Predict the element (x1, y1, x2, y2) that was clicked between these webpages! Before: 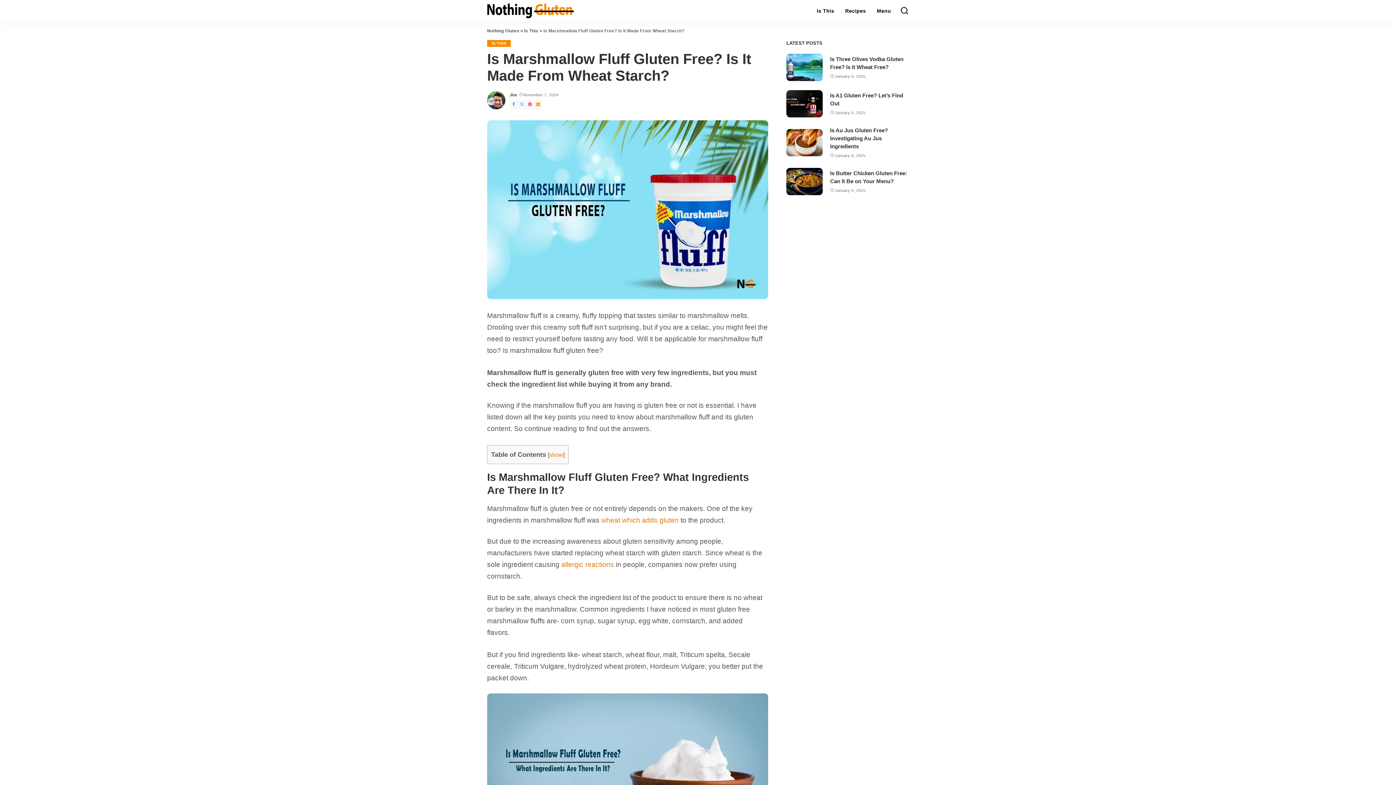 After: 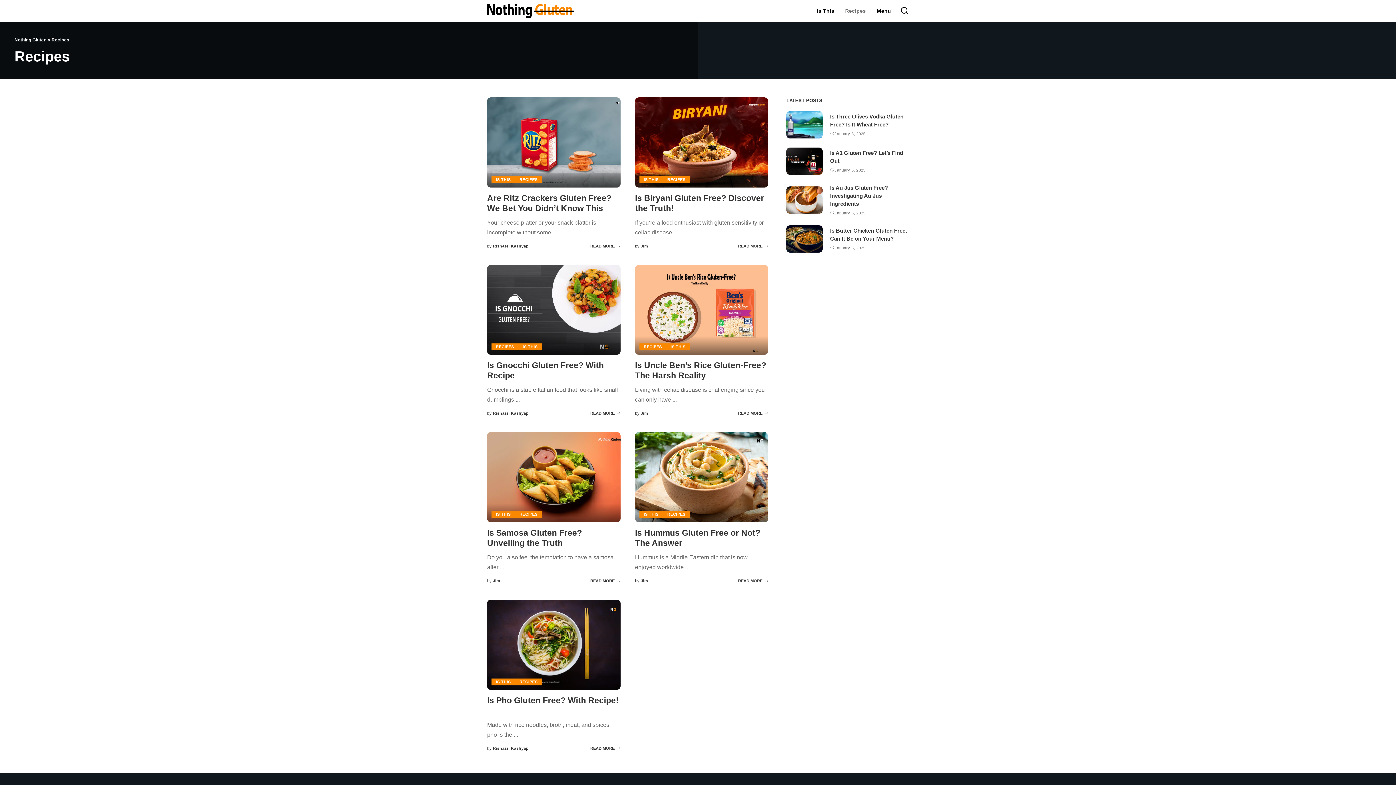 Action: bbox: (839, 0, 871, 21) label: Recipes